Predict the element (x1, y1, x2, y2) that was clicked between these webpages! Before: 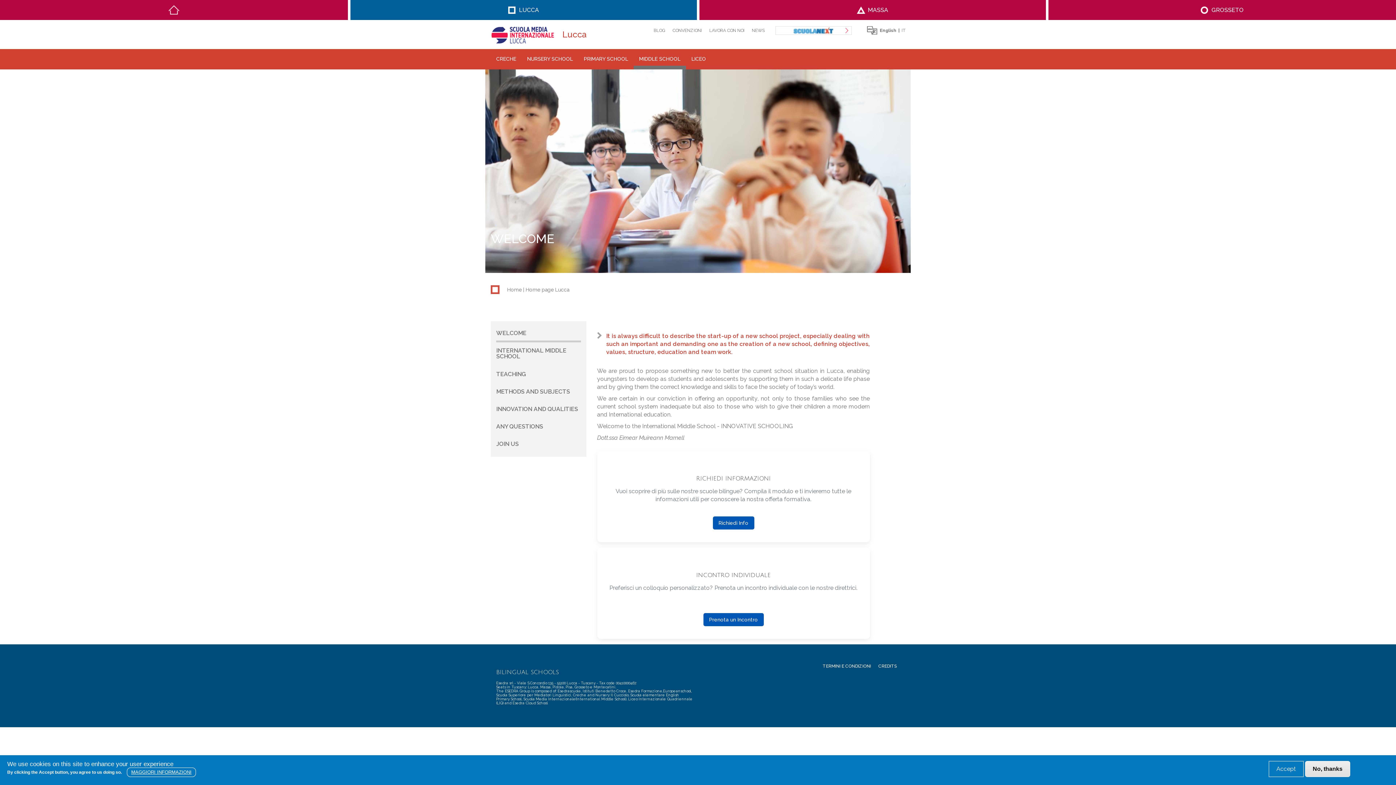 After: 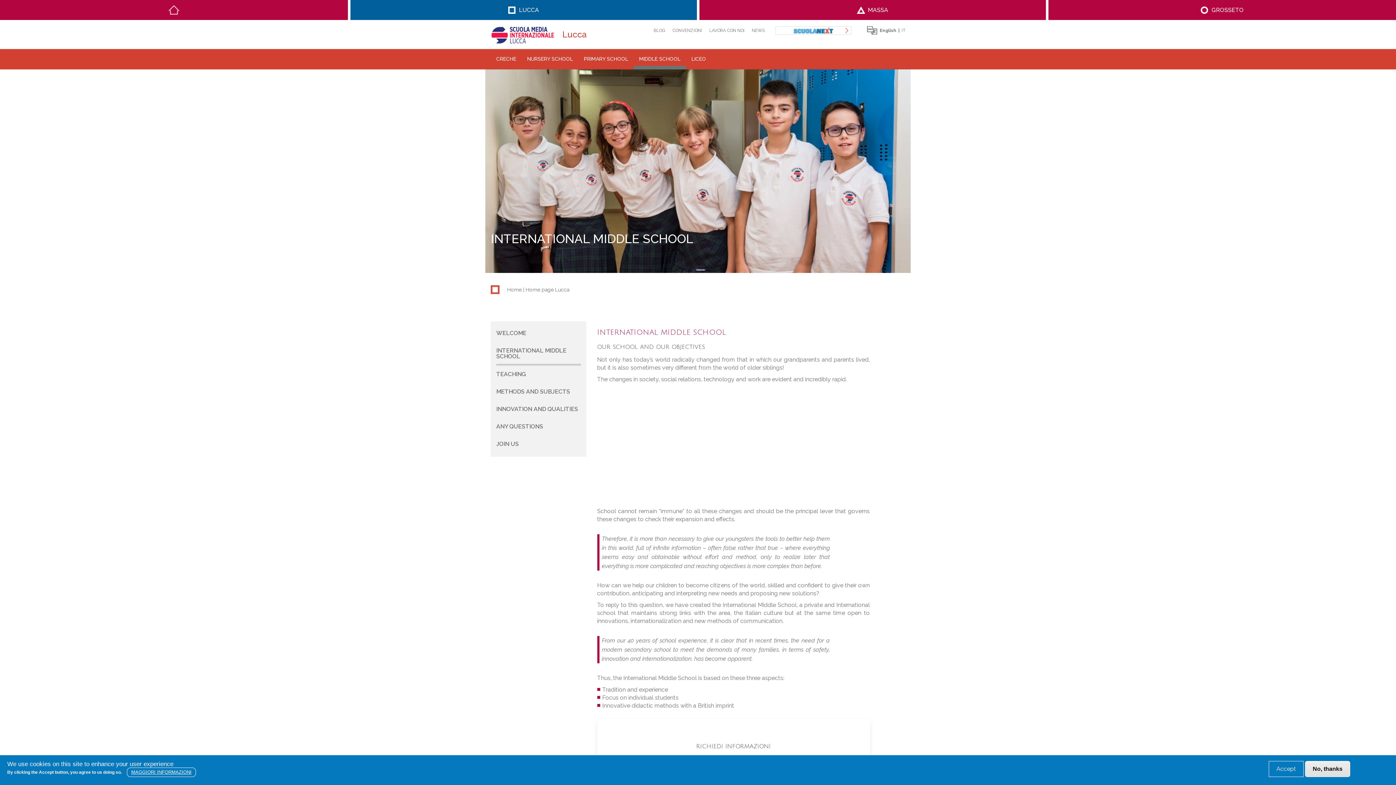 Action: bbox: (496, 343, 580, 365) label: INTERNATIONAL MIDDLE SCHOOL